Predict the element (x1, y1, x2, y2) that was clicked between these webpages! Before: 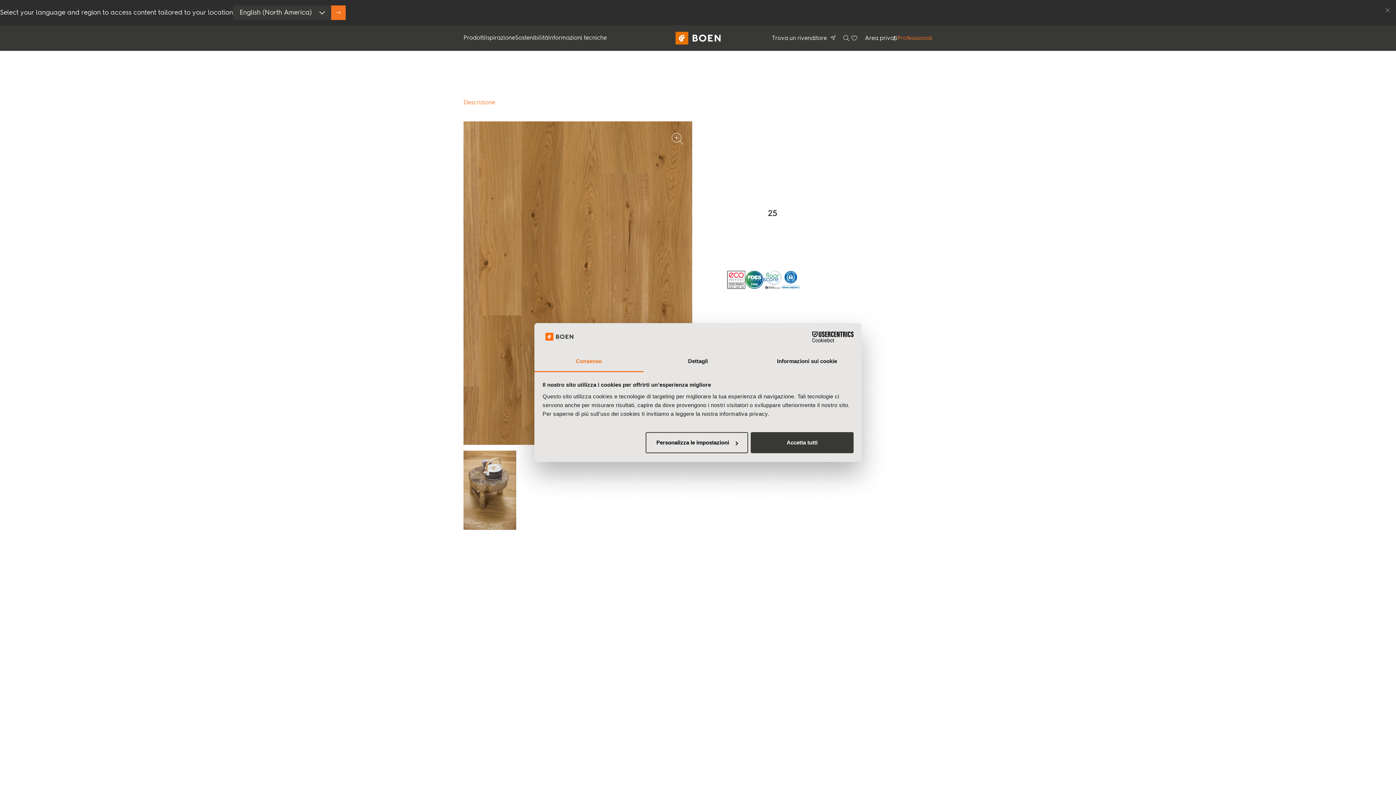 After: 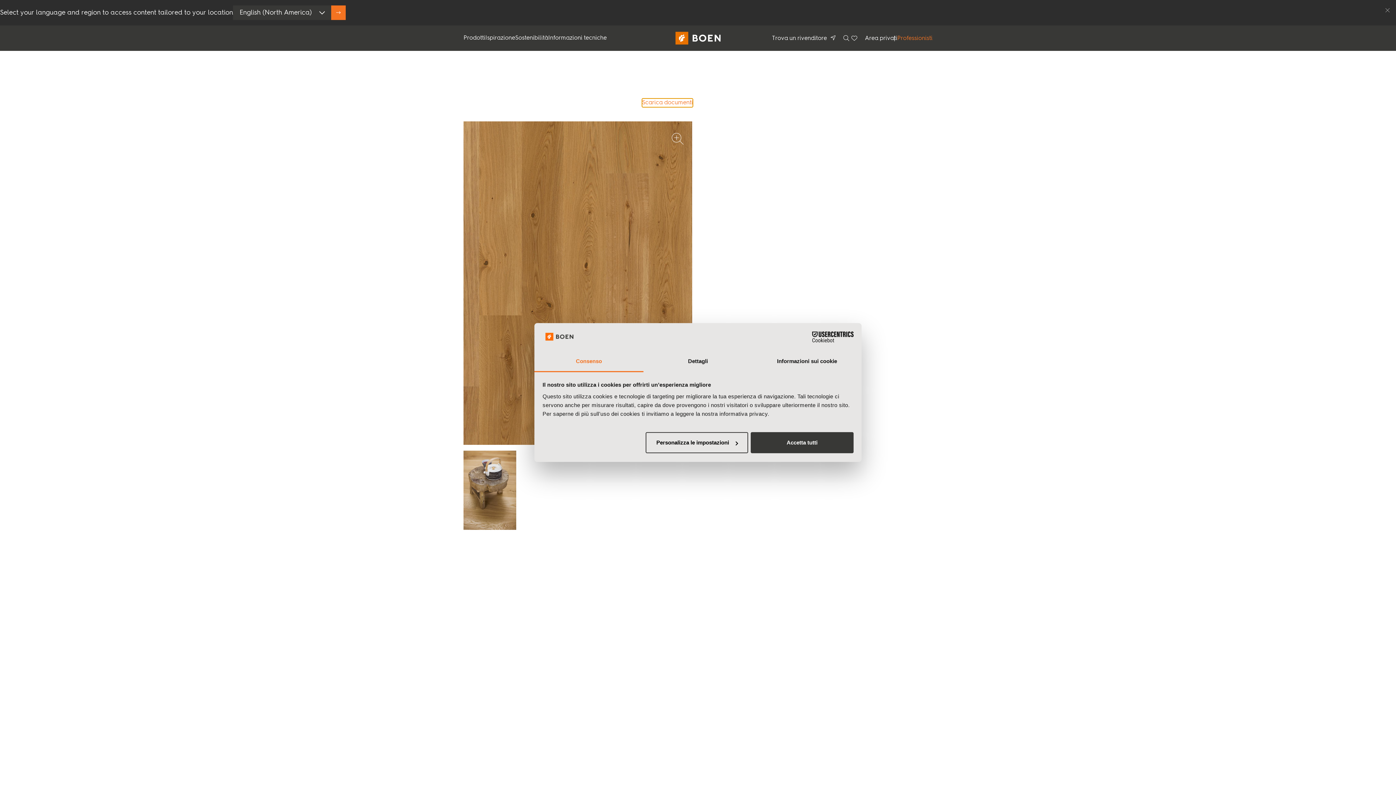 Action: label: Scarica documenti bbox: (642, 98, 693, 107)